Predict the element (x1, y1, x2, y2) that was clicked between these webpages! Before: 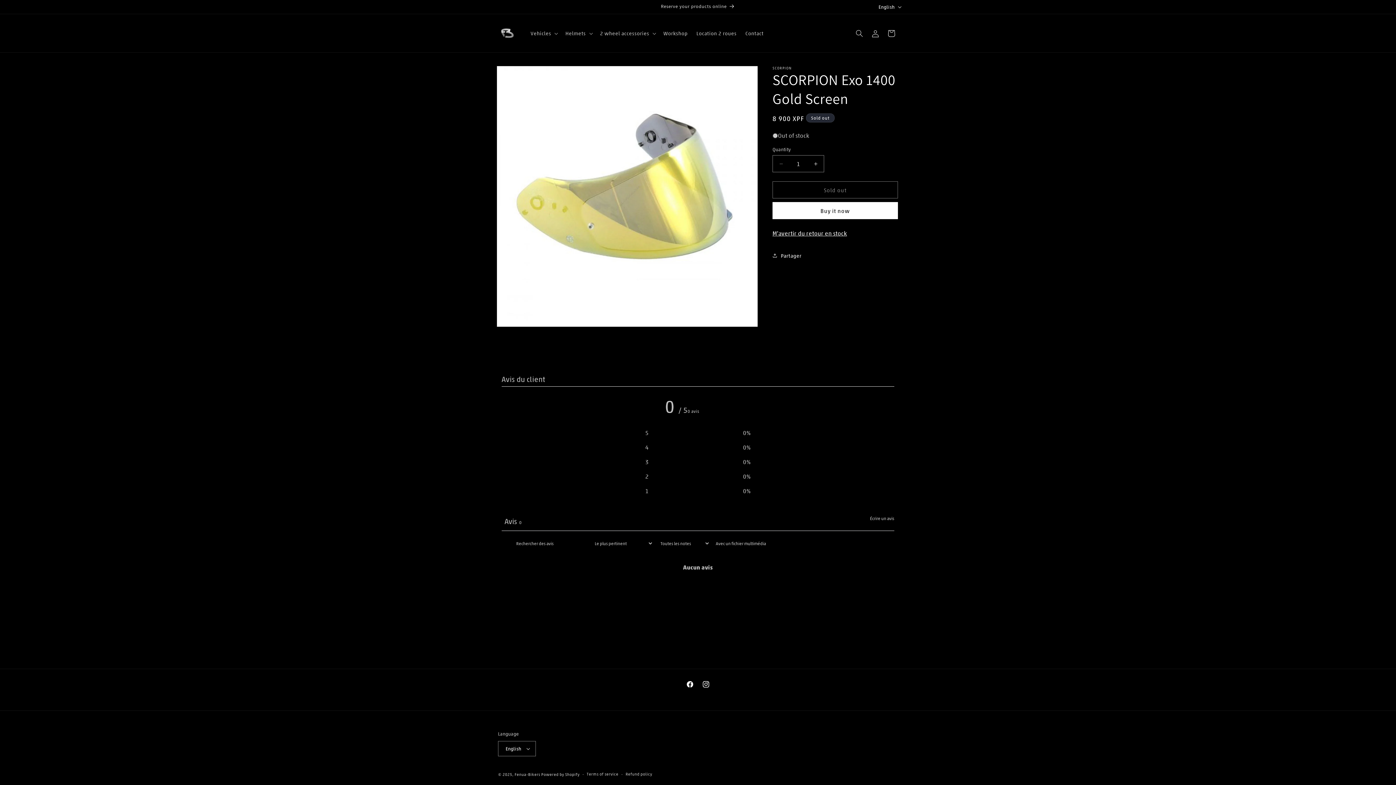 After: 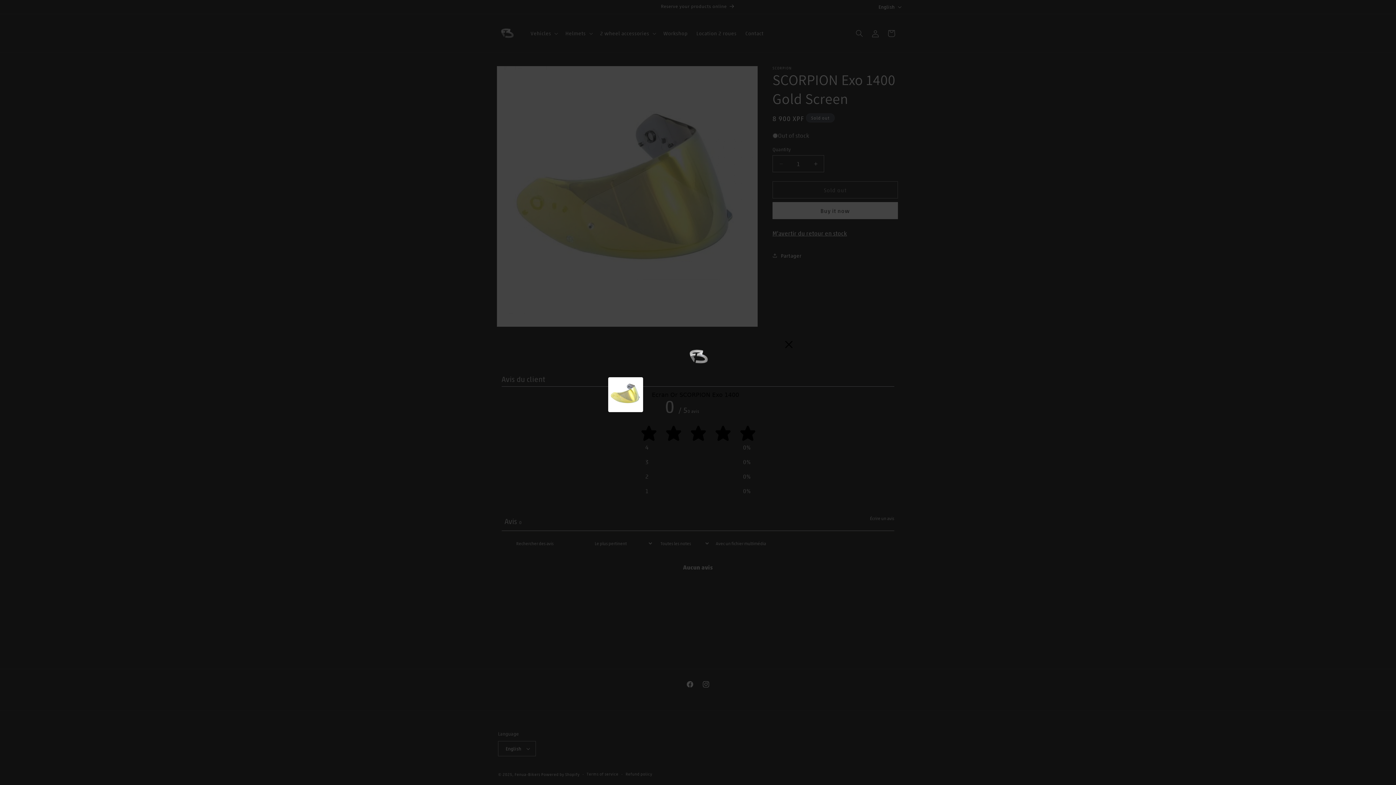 Action: label: Écrire un avis, s’ouvre dans un nouvel onglet bbox: (870, 513, 894, 523)